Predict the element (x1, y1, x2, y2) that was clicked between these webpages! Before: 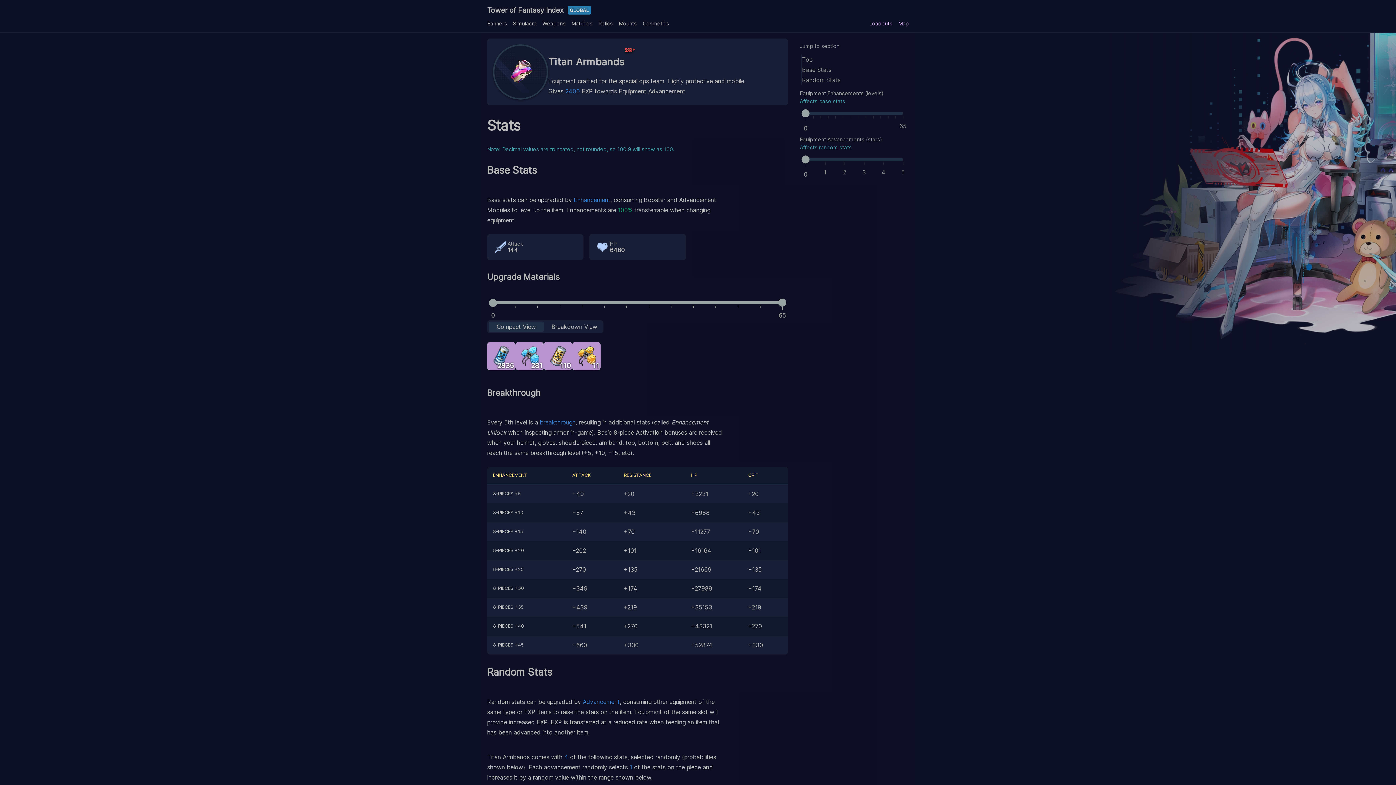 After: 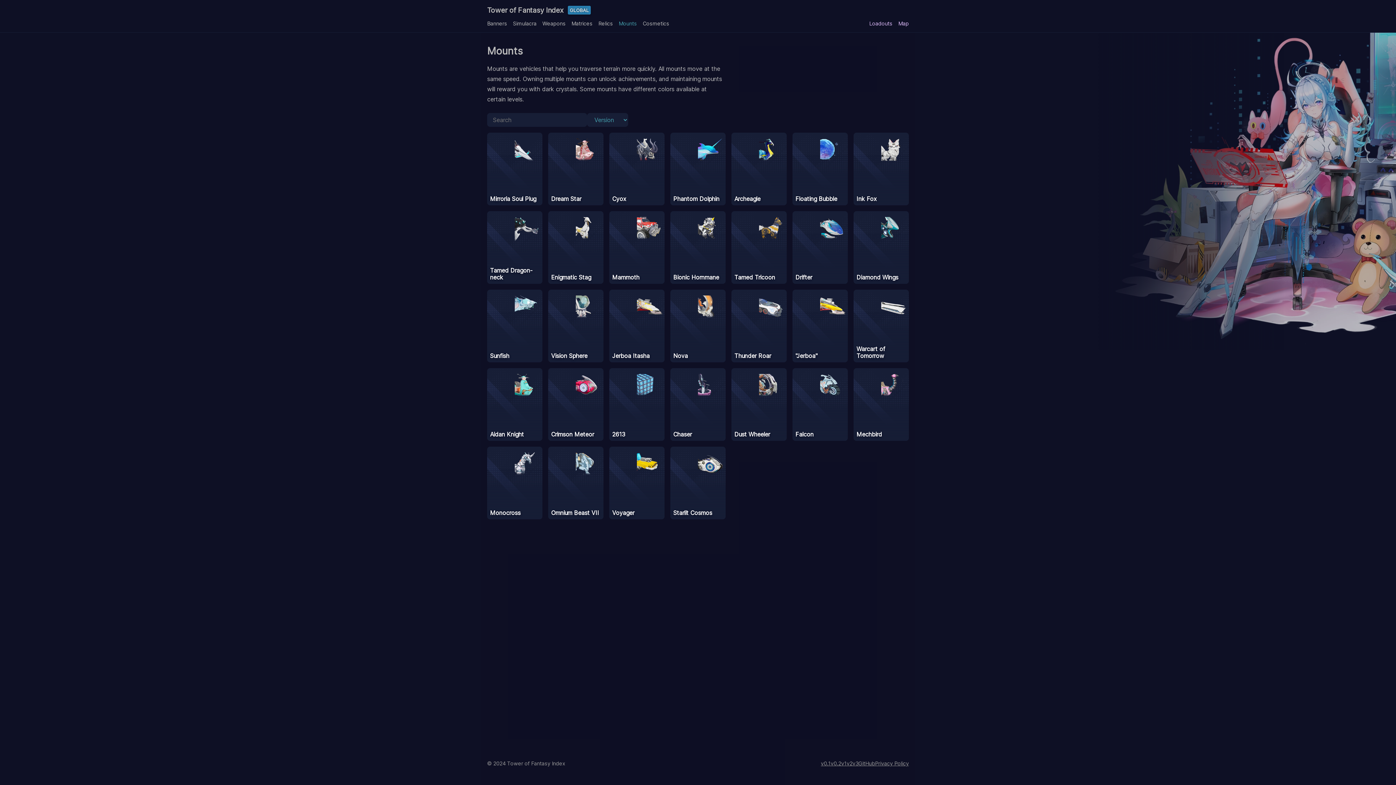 Action: label: Mounts bbox: (616, 17, 640, 29)